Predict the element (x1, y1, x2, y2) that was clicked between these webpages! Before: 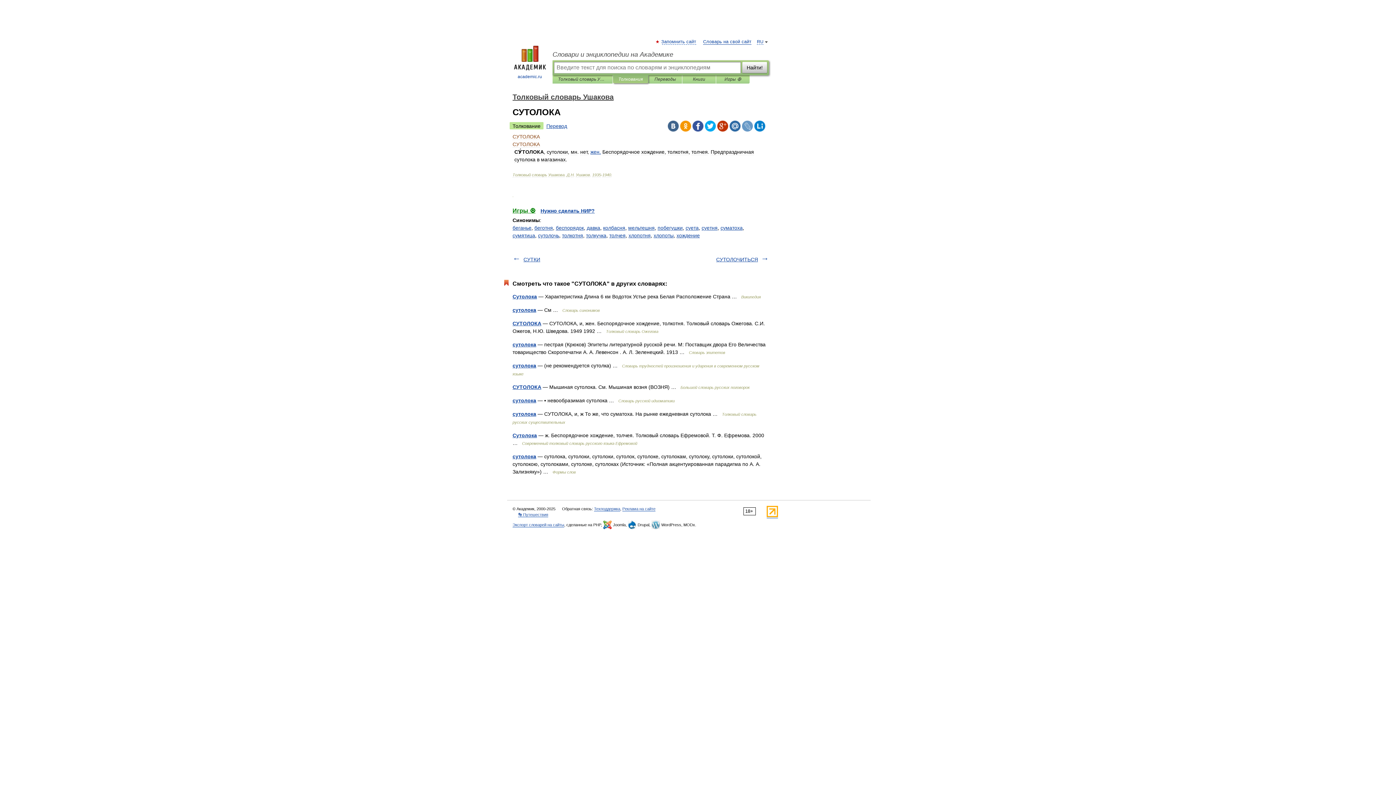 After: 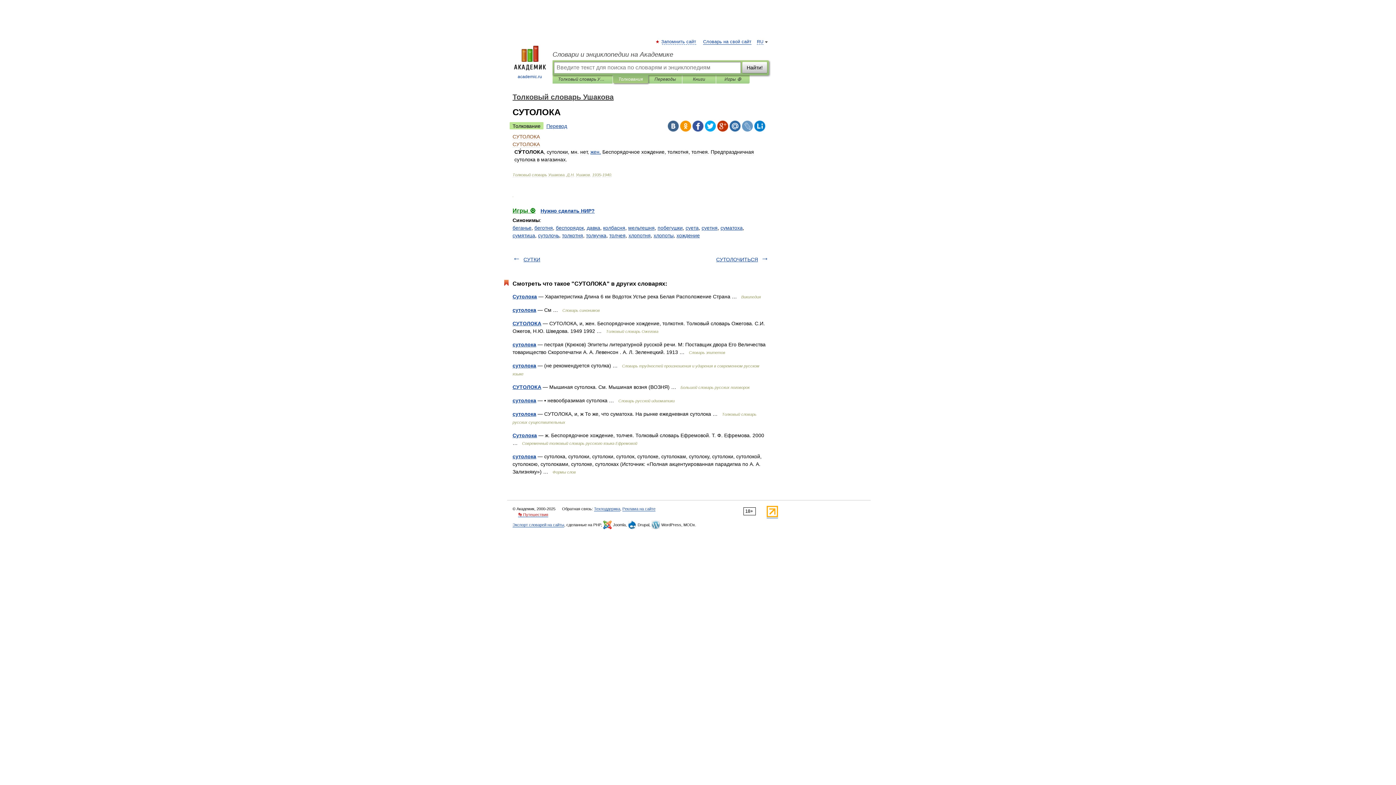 Action: label: 👣 Путешествия bbox: (518, 512, 548, 517)